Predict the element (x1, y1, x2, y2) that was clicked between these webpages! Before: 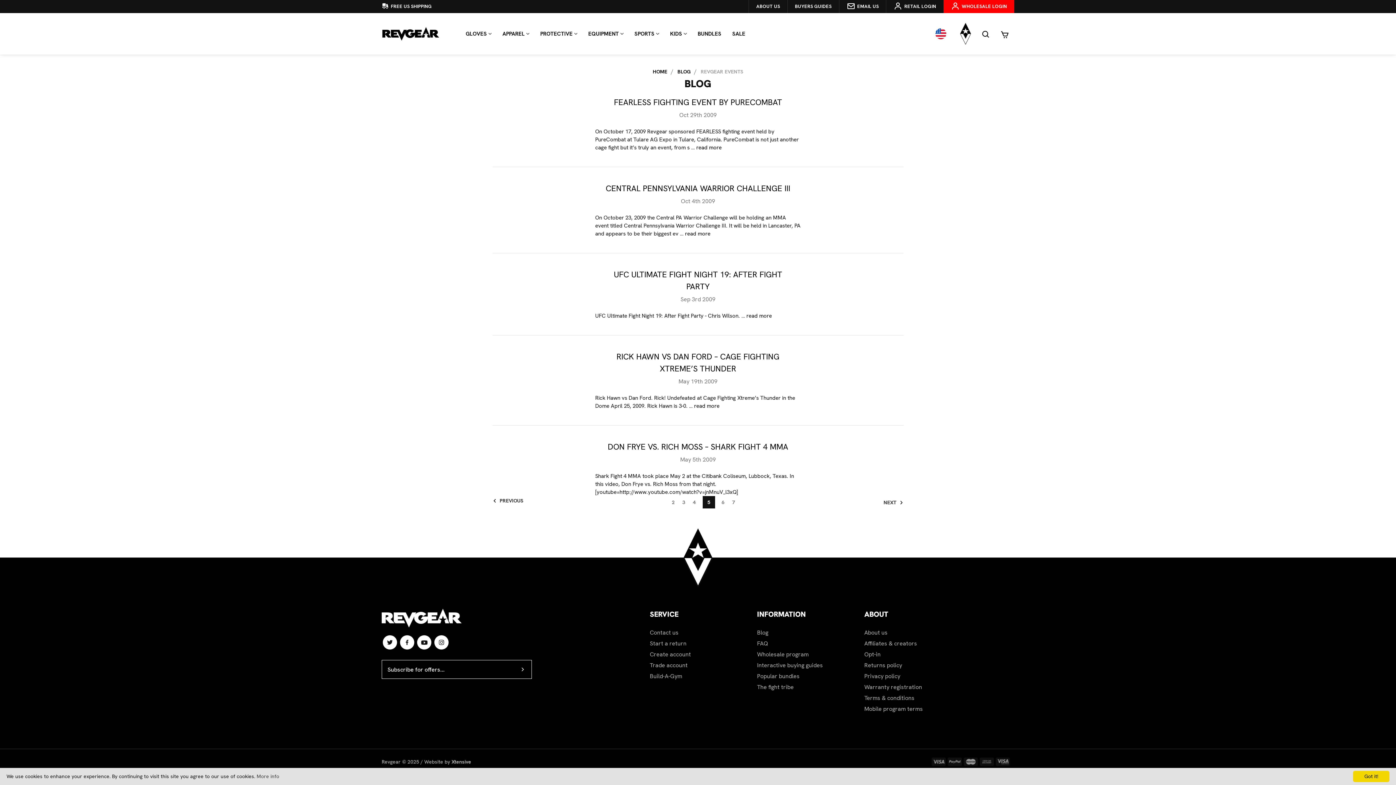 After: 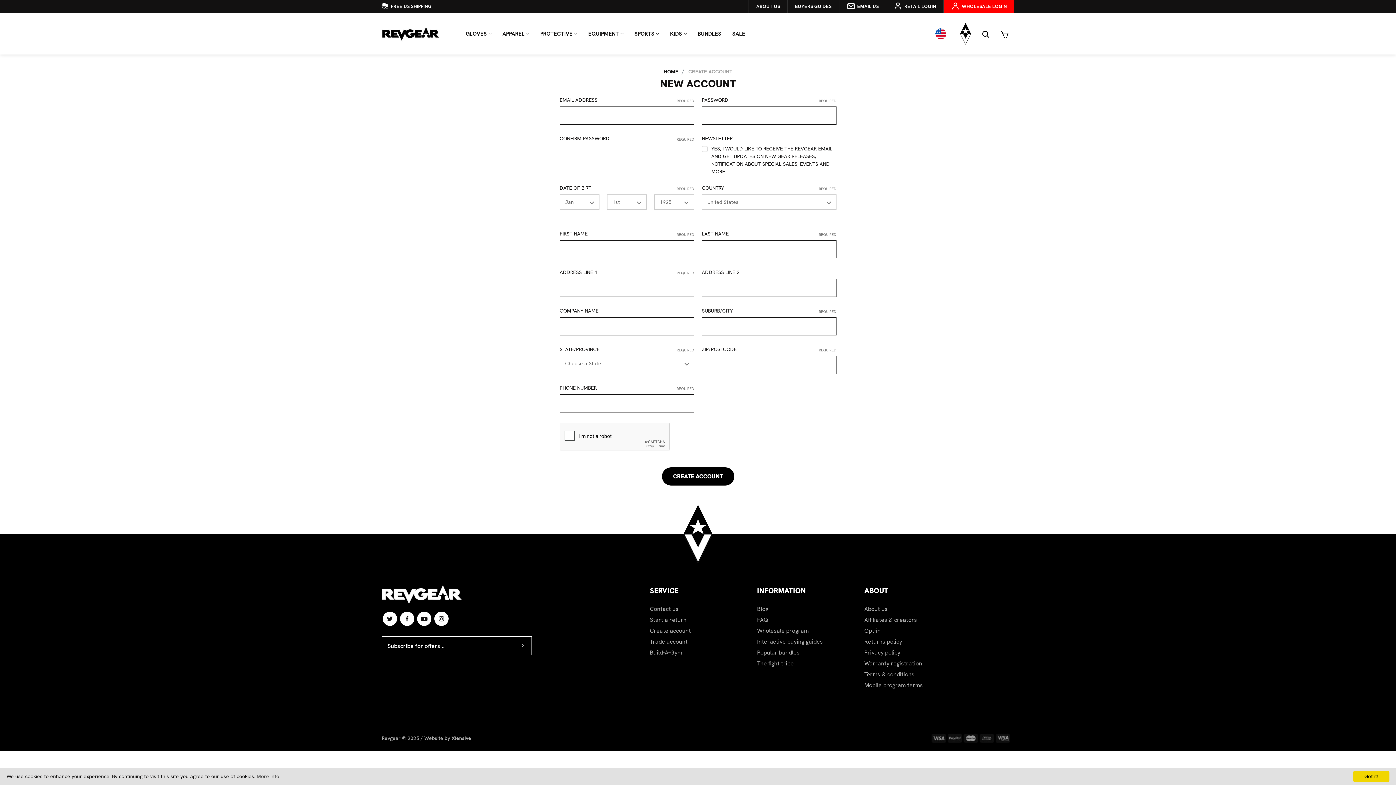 Action: bbox: (650, 650, 691, 658) label: Create account